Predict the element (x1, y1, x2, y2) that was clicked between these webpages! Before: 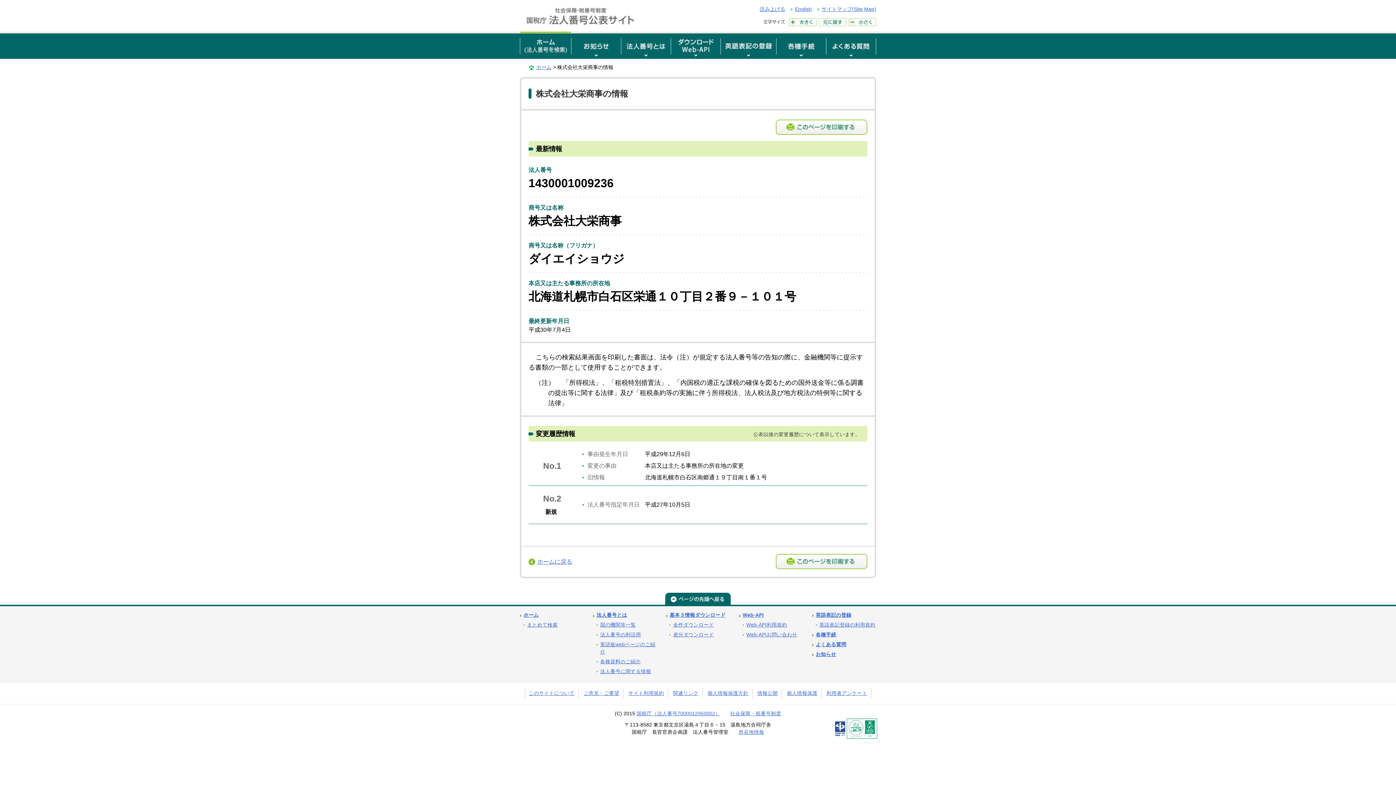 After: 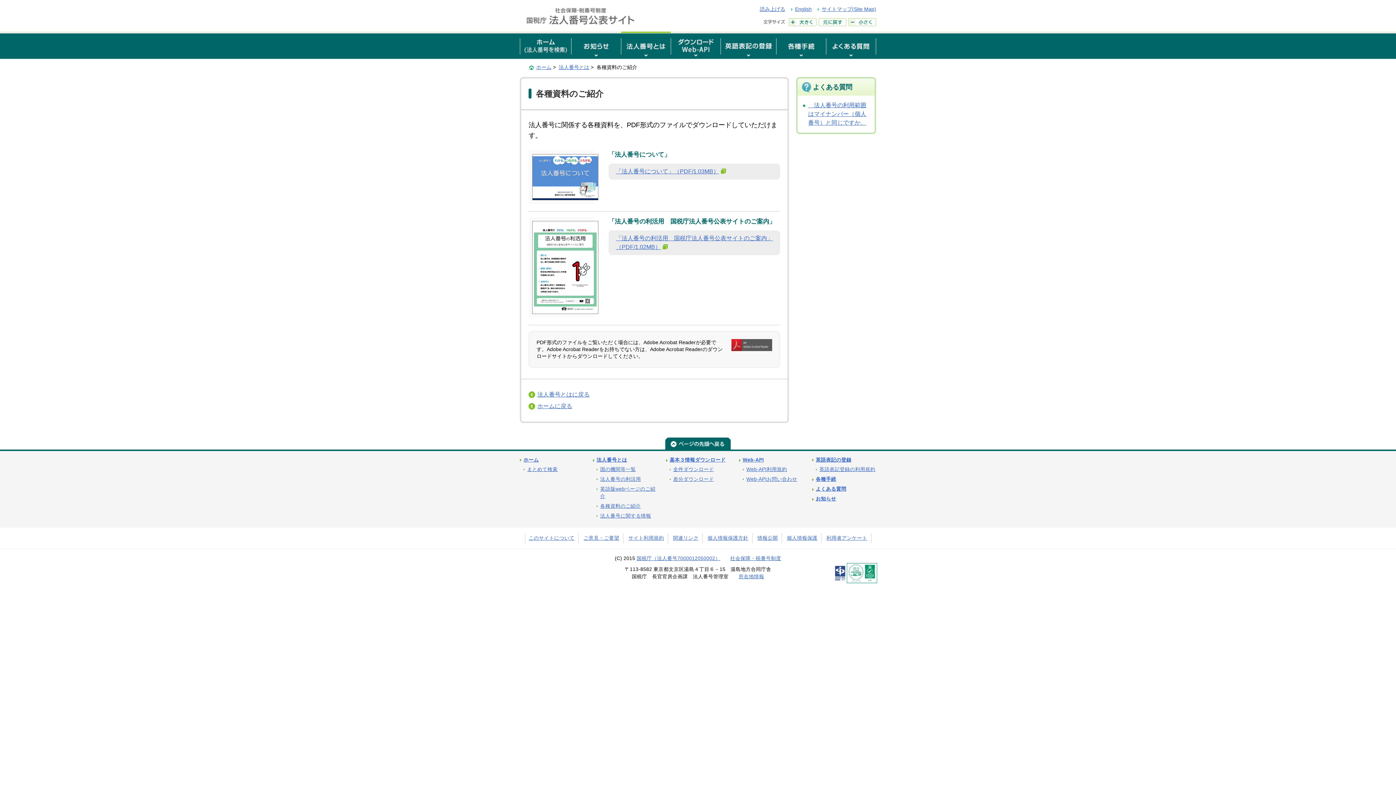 Action: label: 各種資料のご紹介 bbox: (600, 659, 641, 664)